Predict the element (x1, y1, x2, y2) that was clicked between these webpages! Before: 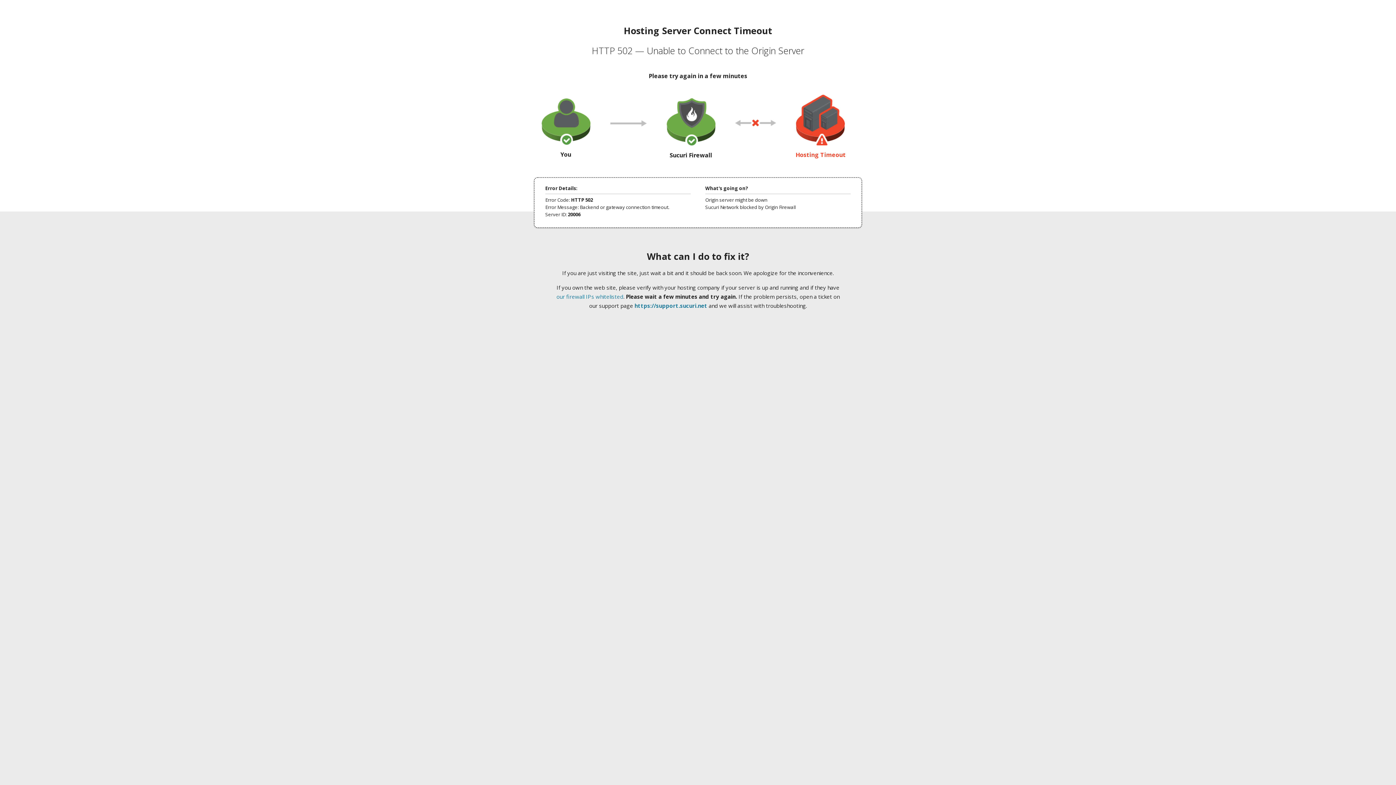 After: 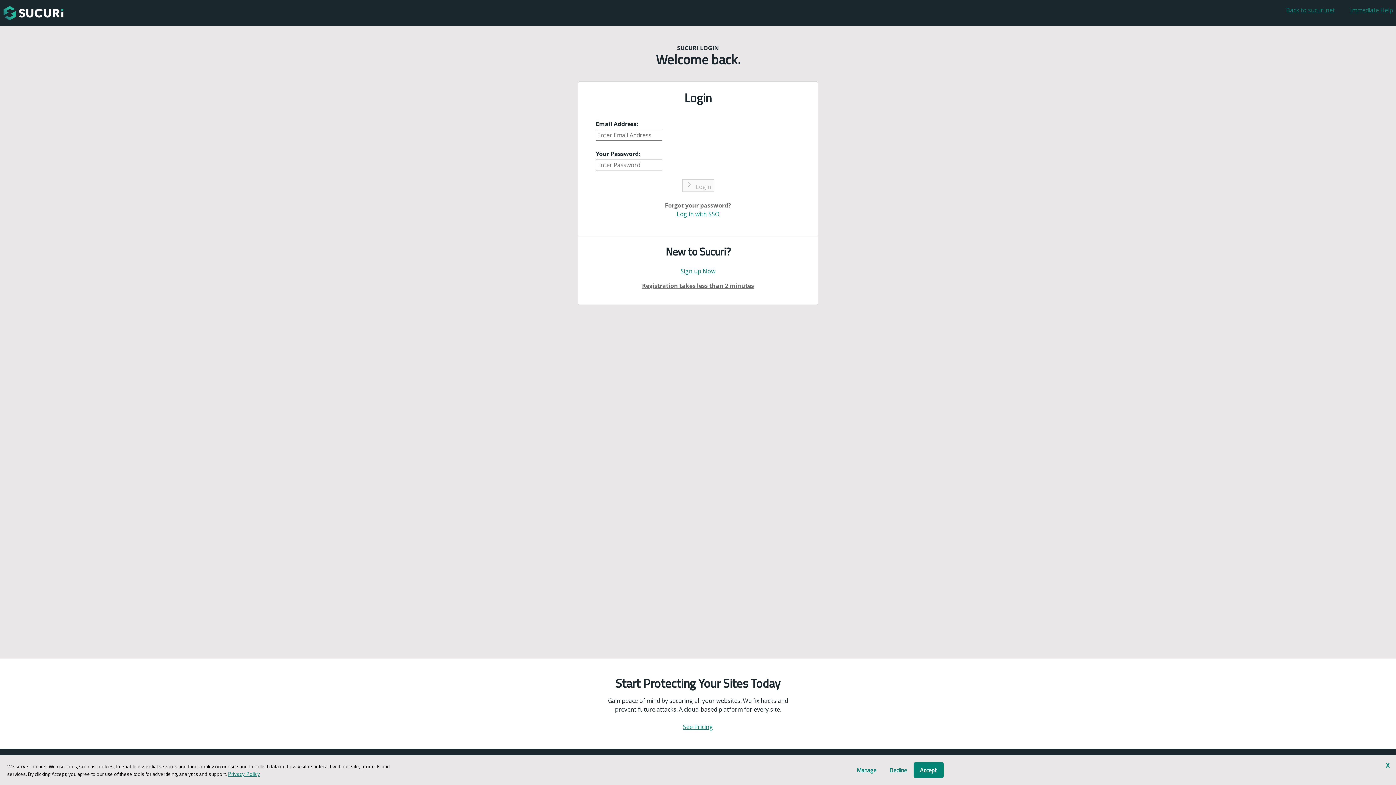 Action: bbox: (634, 302, 707, 309) label: https://support.sucuri.net